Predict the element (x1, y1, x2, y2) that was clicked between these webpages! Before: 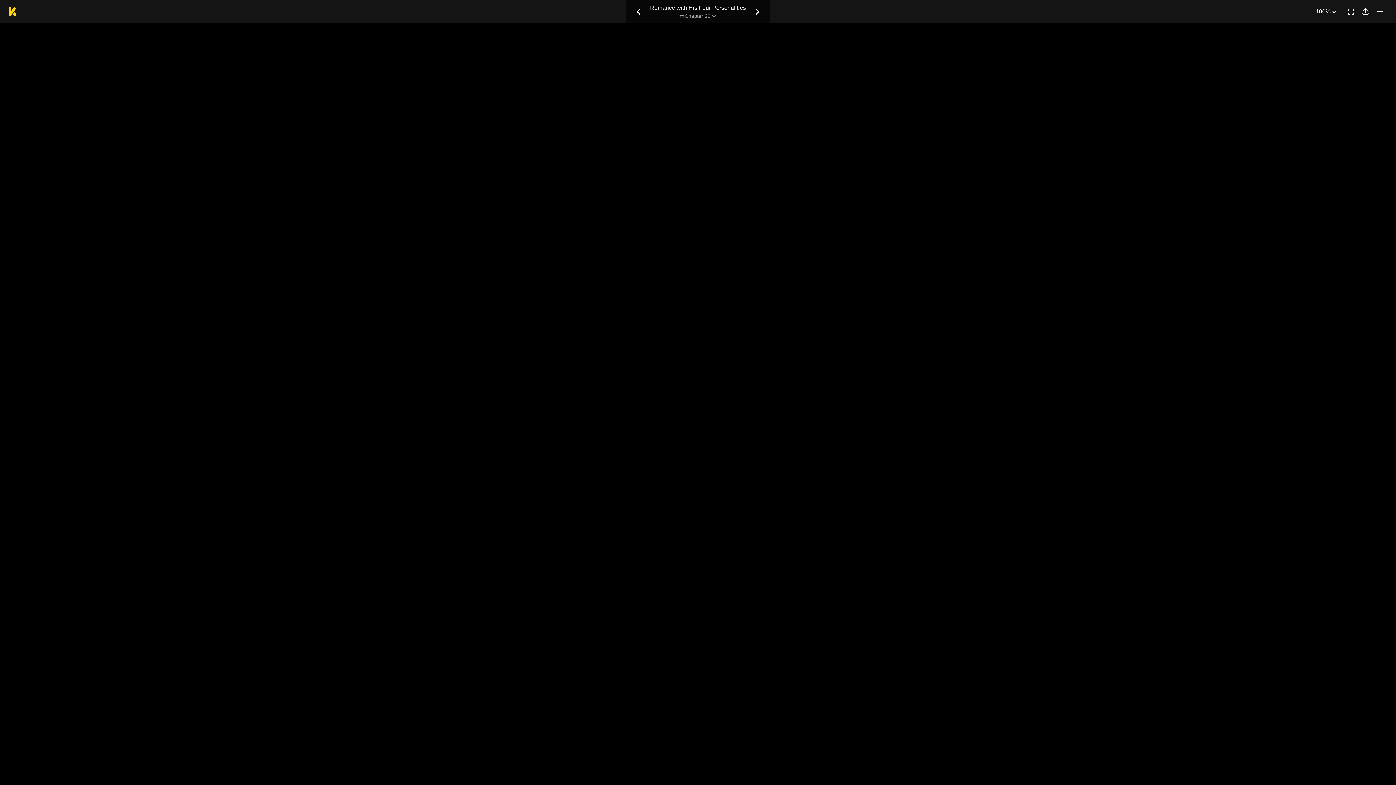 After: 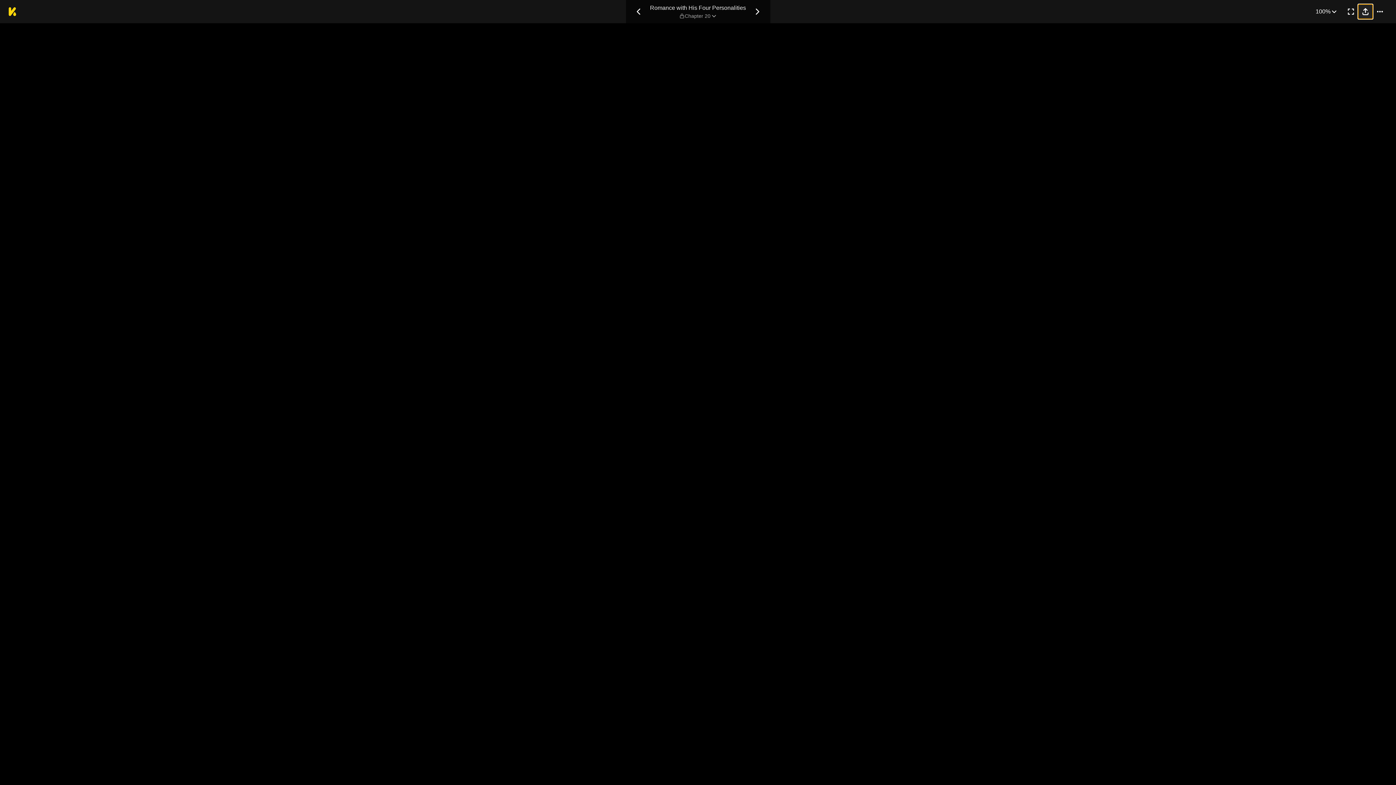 Action: bbox: (1358, 4, 1373, 18) label: Share